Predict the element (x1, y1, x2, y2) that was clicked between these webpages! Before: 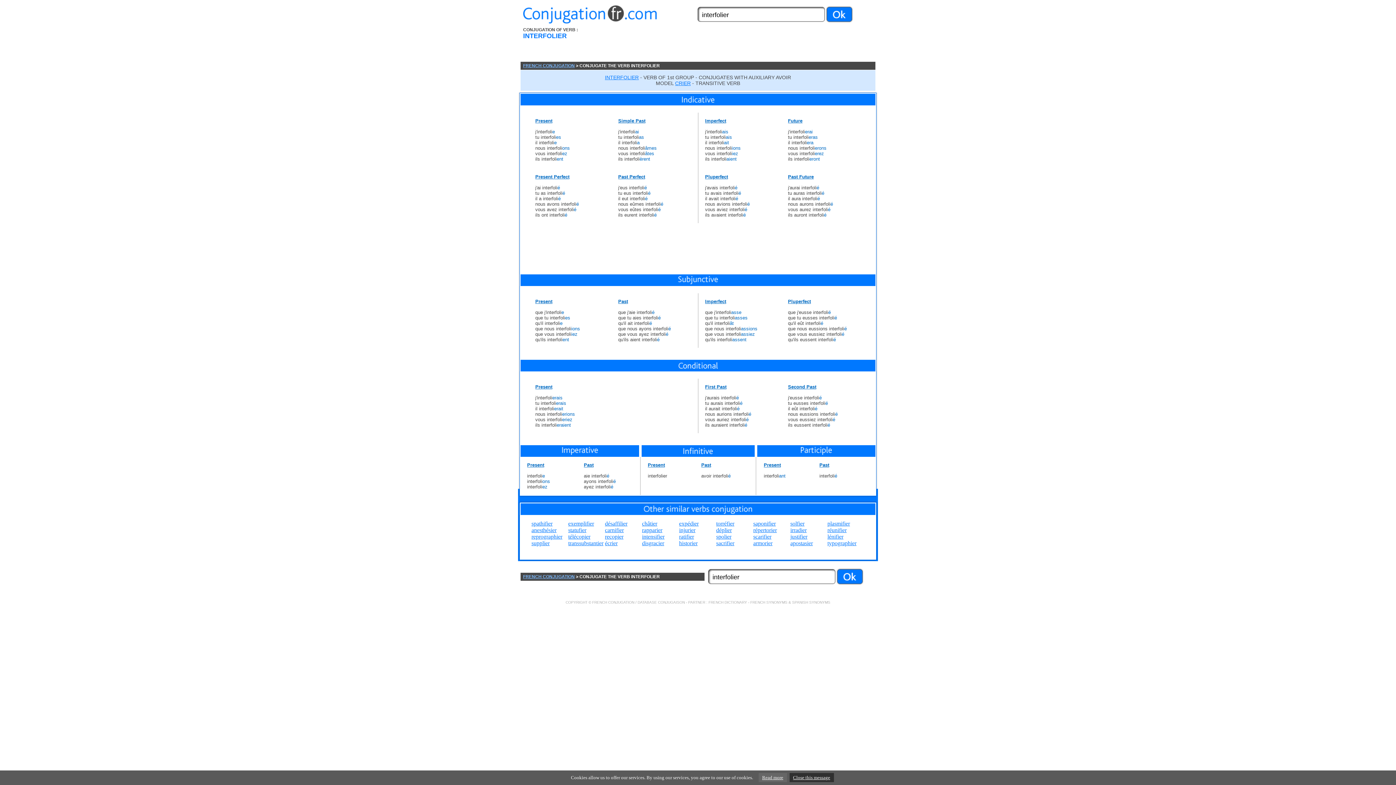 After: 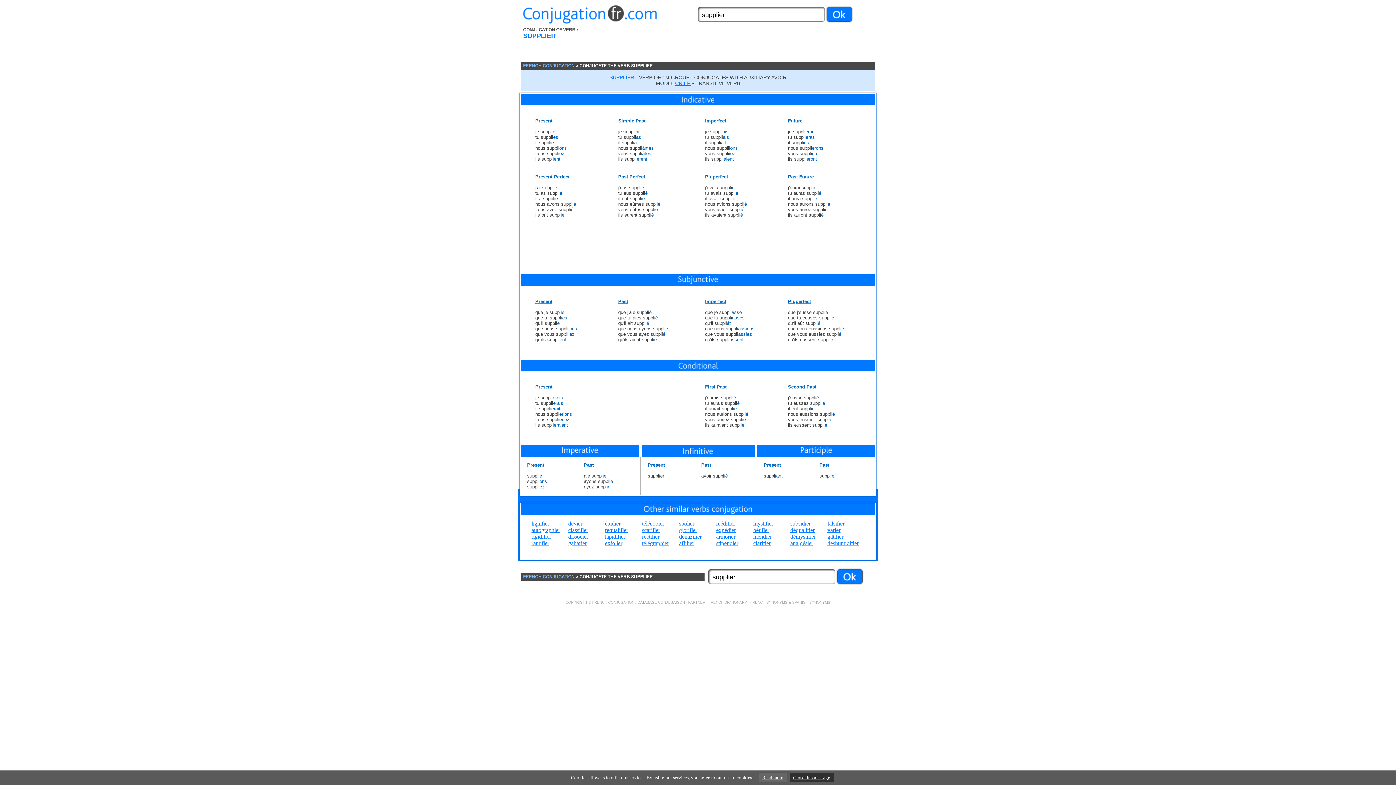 Action: label: supplier bbox: (531, 540, 549, 546)